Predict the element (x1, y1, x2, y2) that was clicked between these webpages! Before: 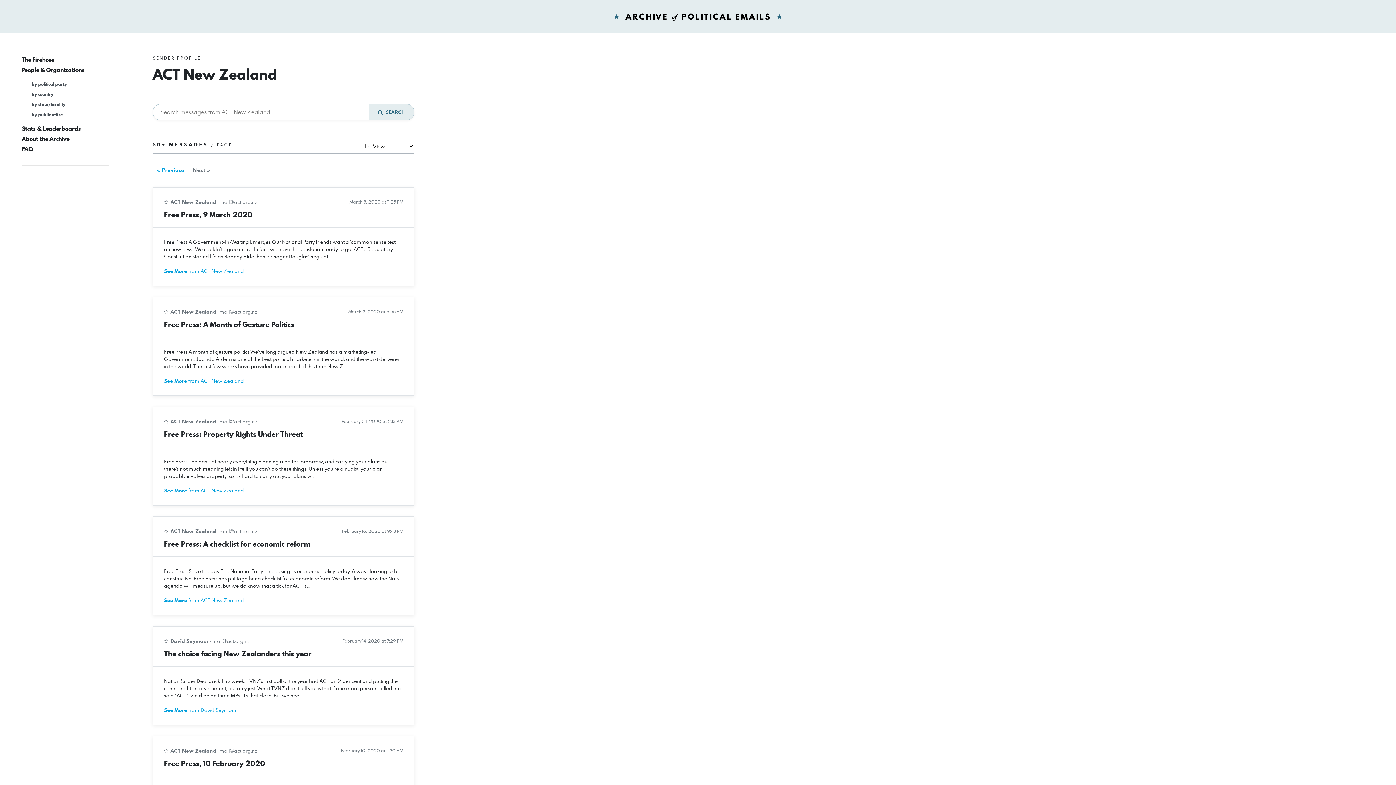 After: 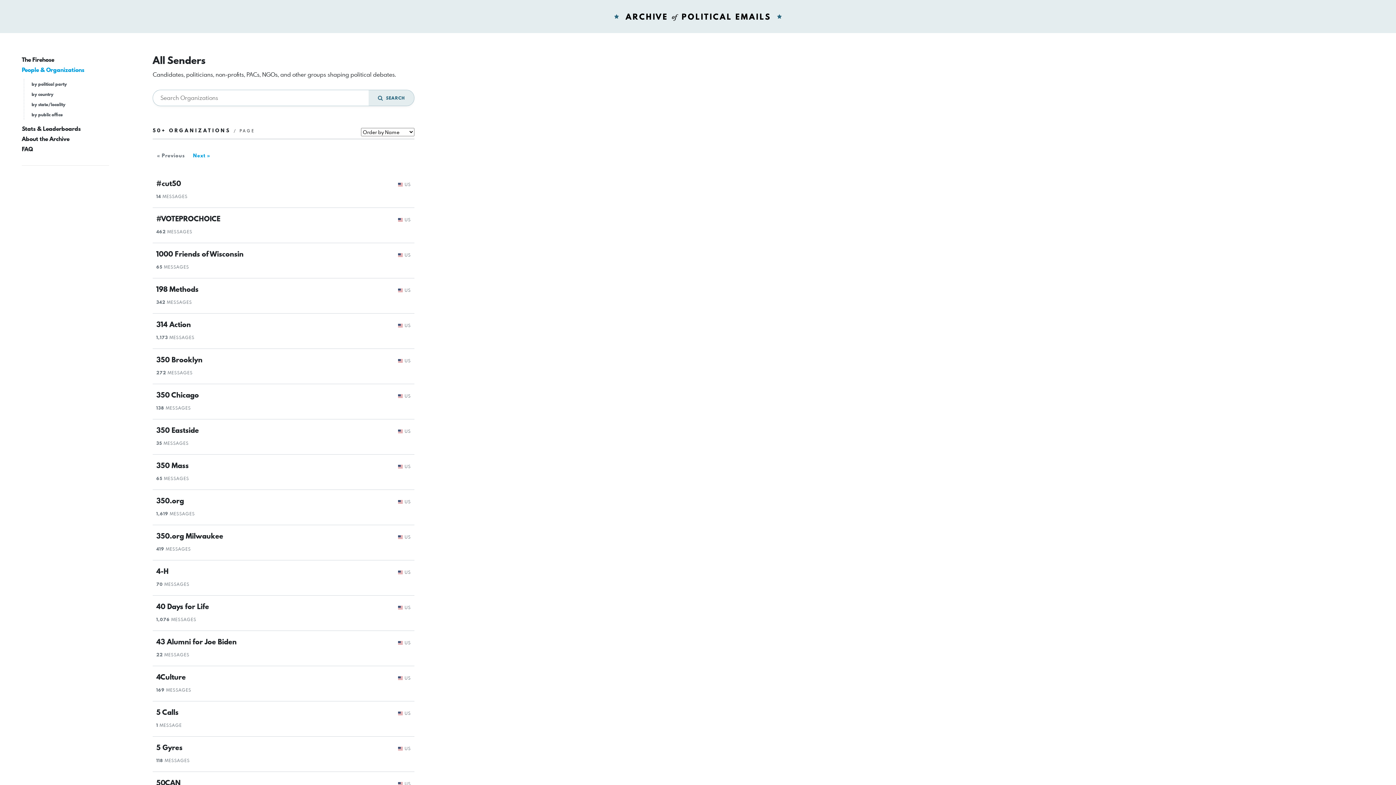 Action: label: People & Organizations bbox: (21, 65, 84, 74)